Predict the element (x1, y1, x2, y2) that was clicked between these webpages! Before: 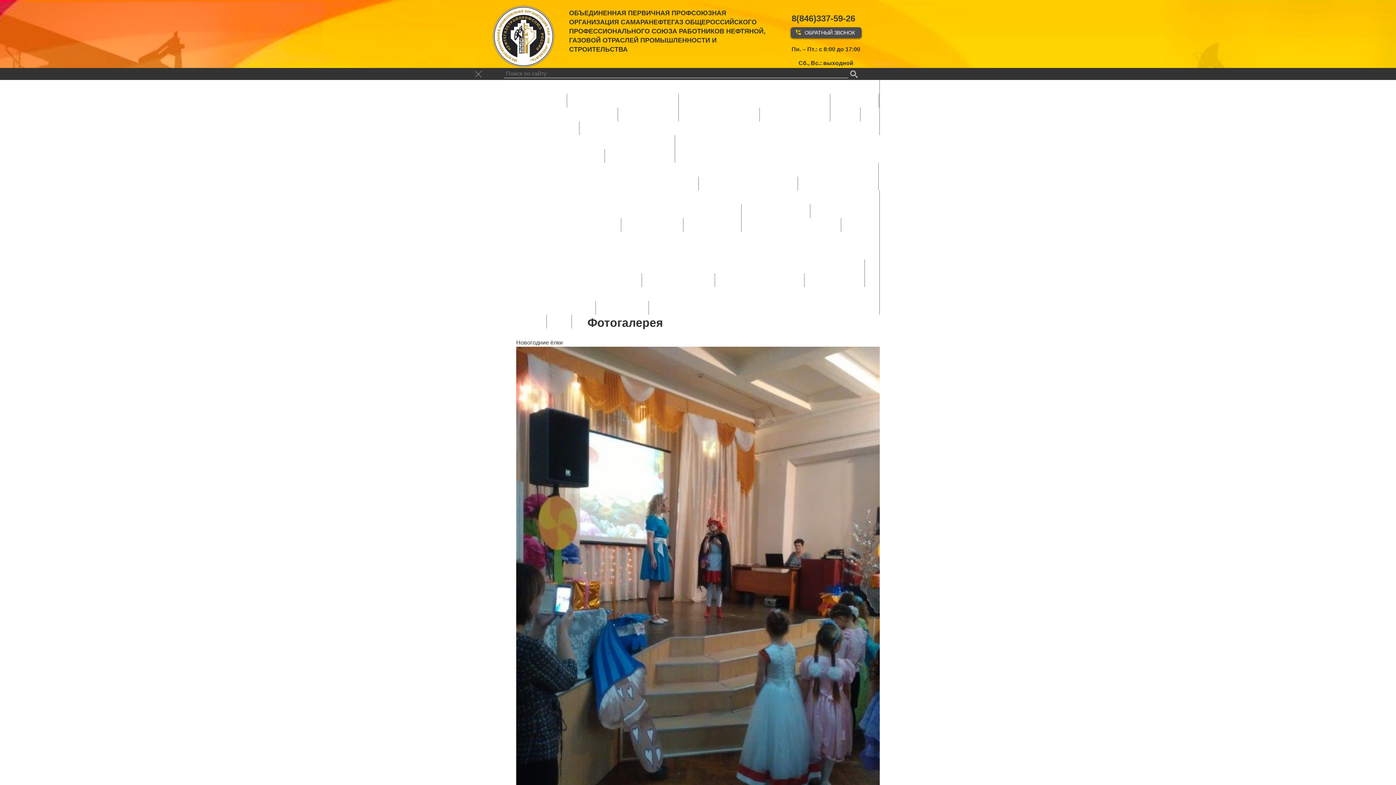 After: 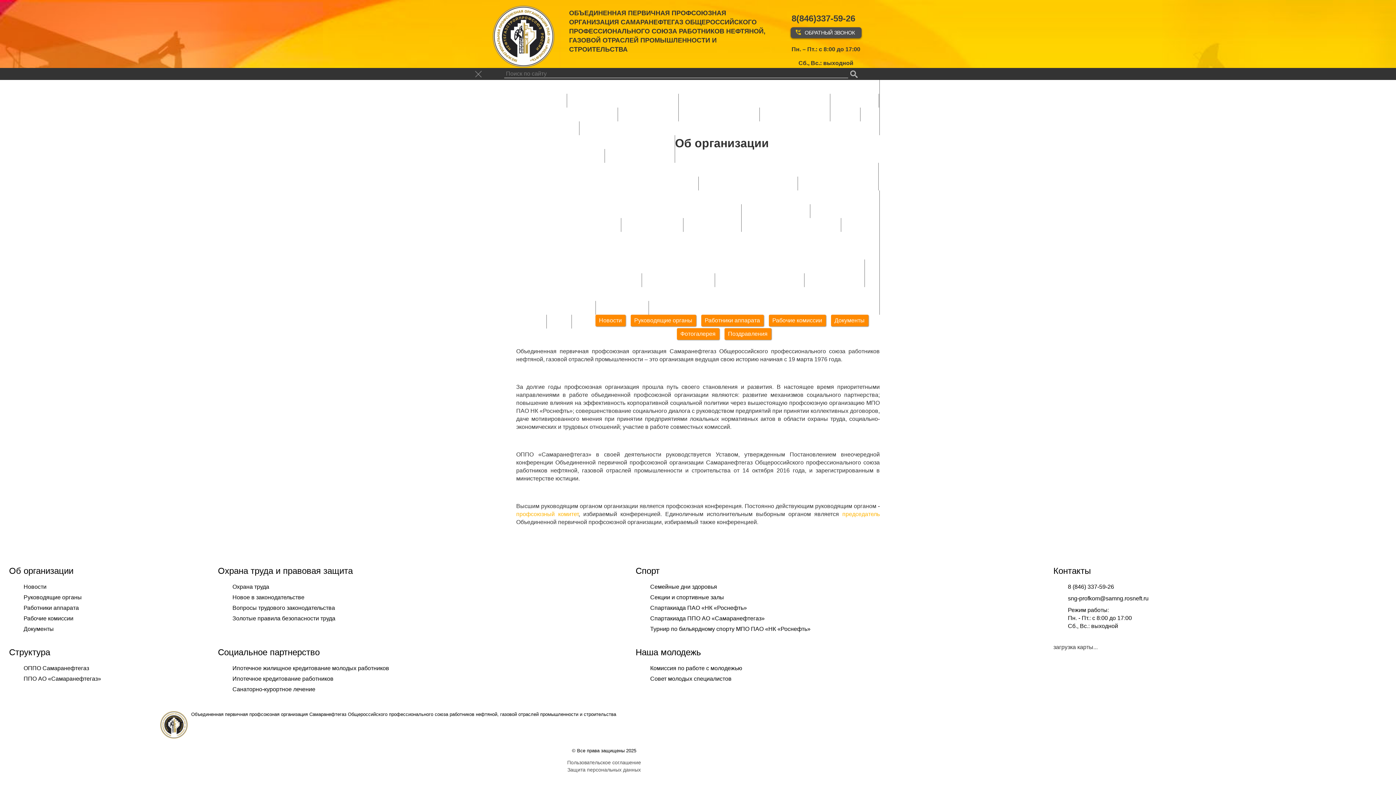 Action: bbox: (530, 80, 879, 93) label: Об организации